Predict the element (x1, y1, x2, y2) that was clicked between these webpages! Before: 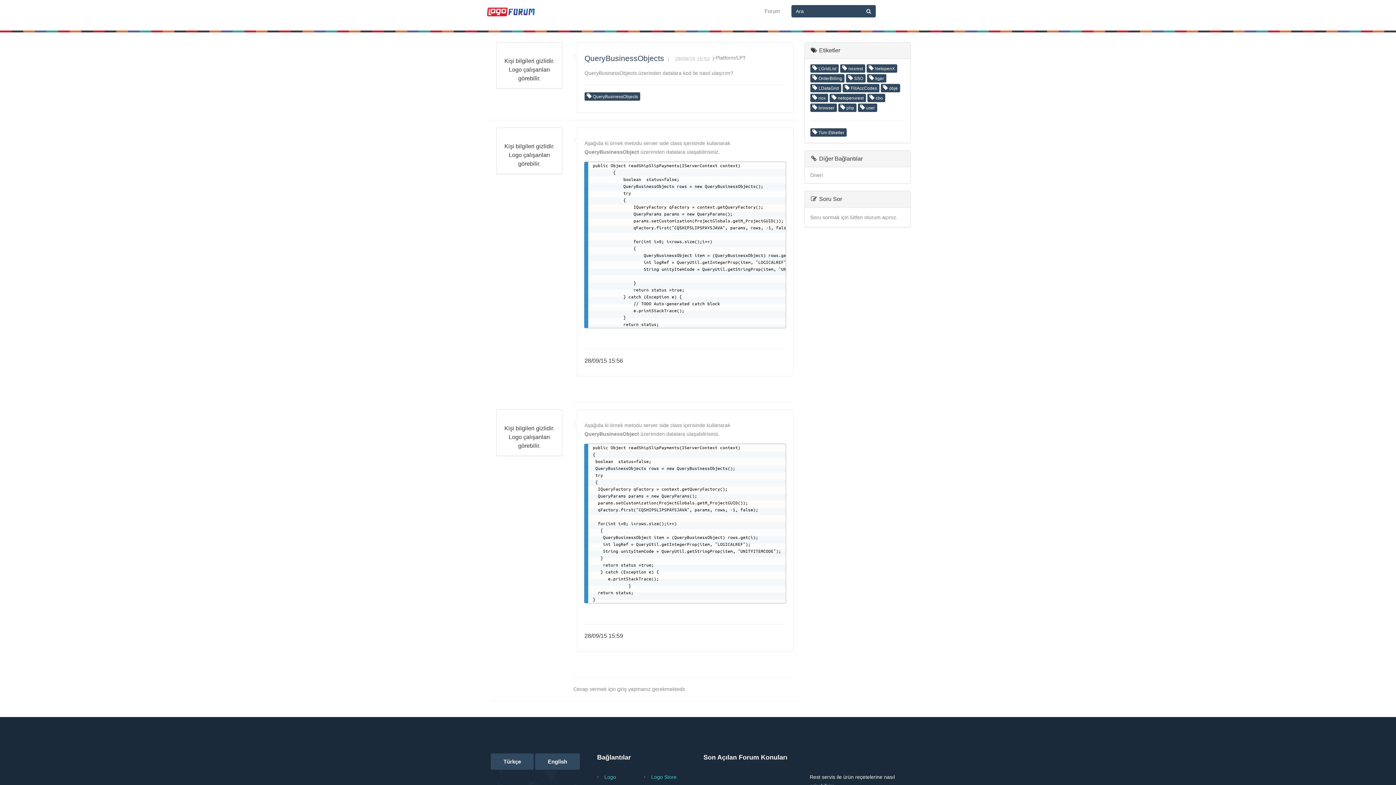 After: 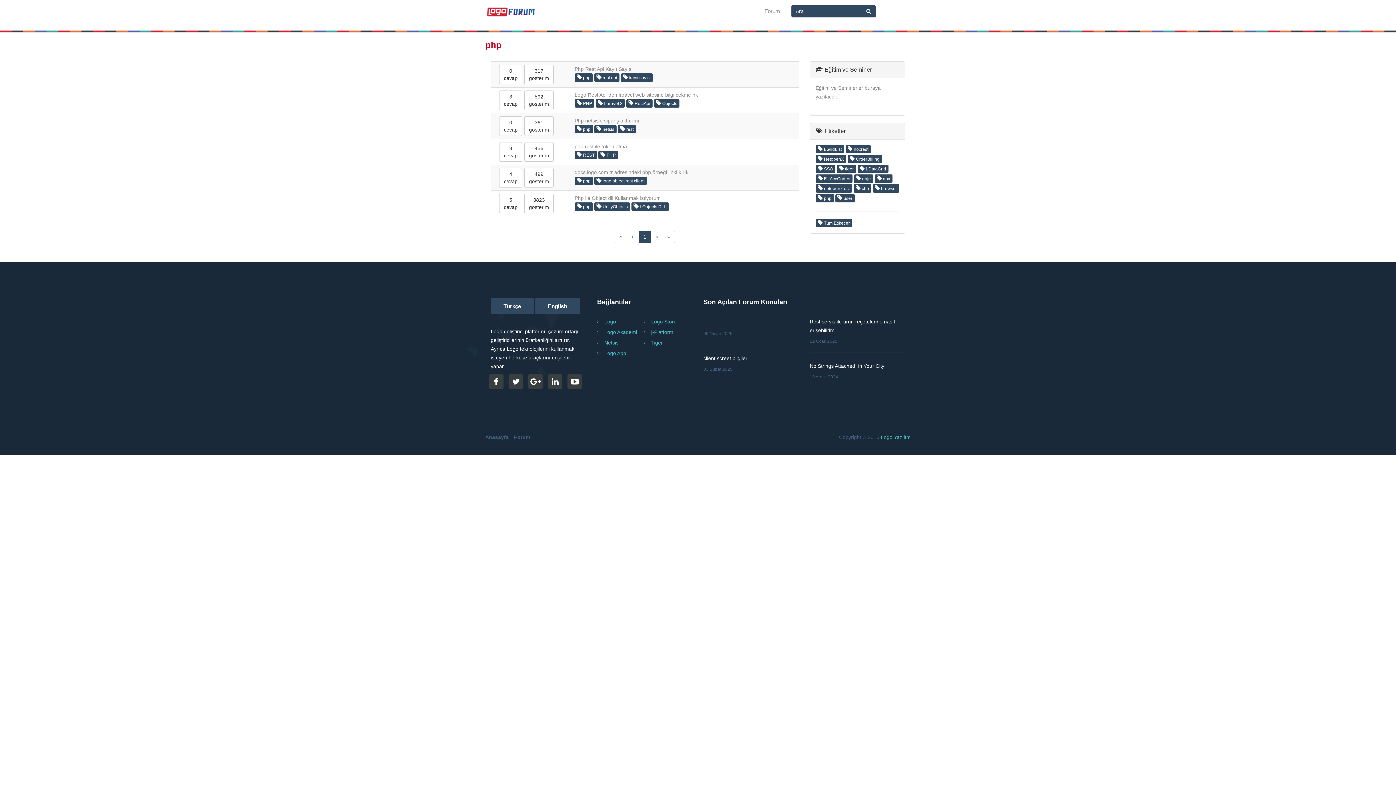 Action: label:  php bbox: (838, 103, 856, 112)